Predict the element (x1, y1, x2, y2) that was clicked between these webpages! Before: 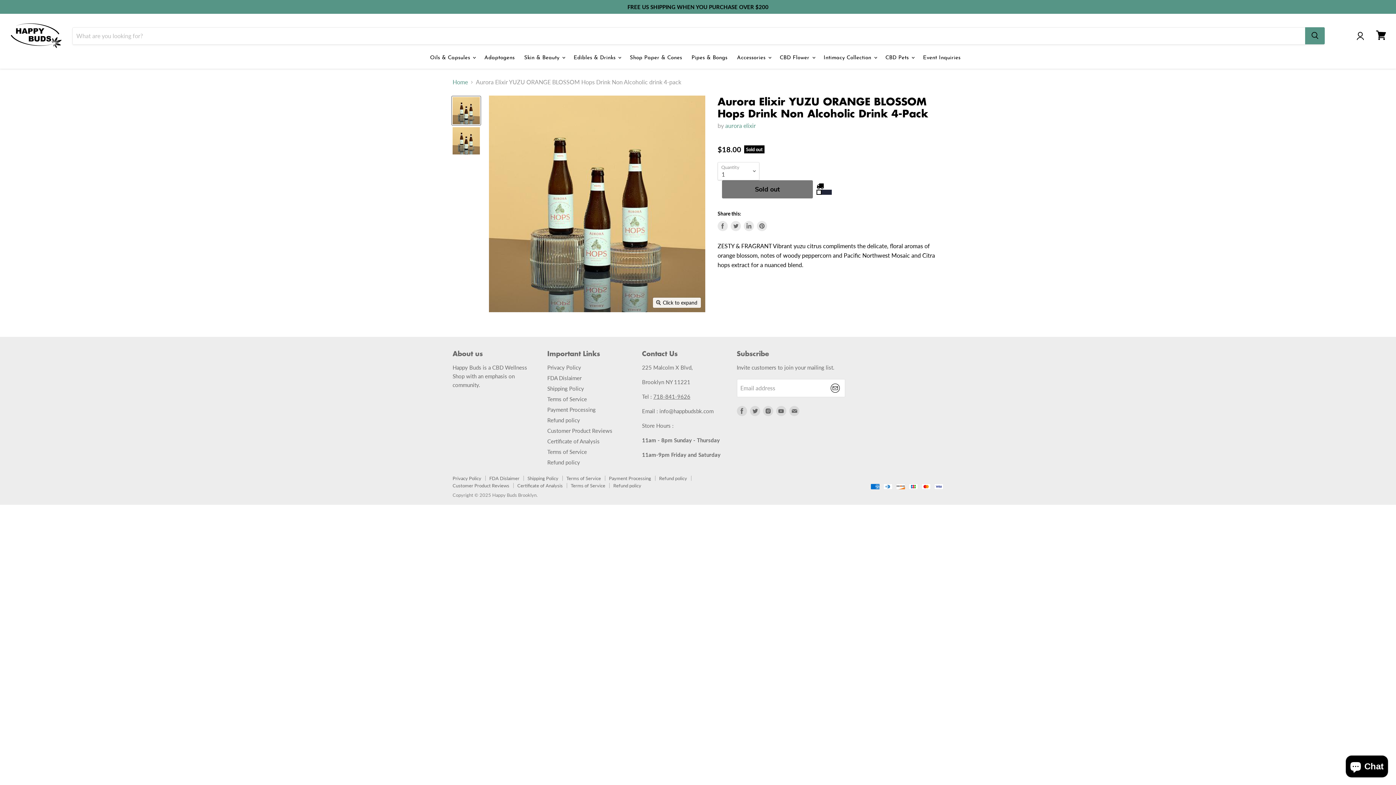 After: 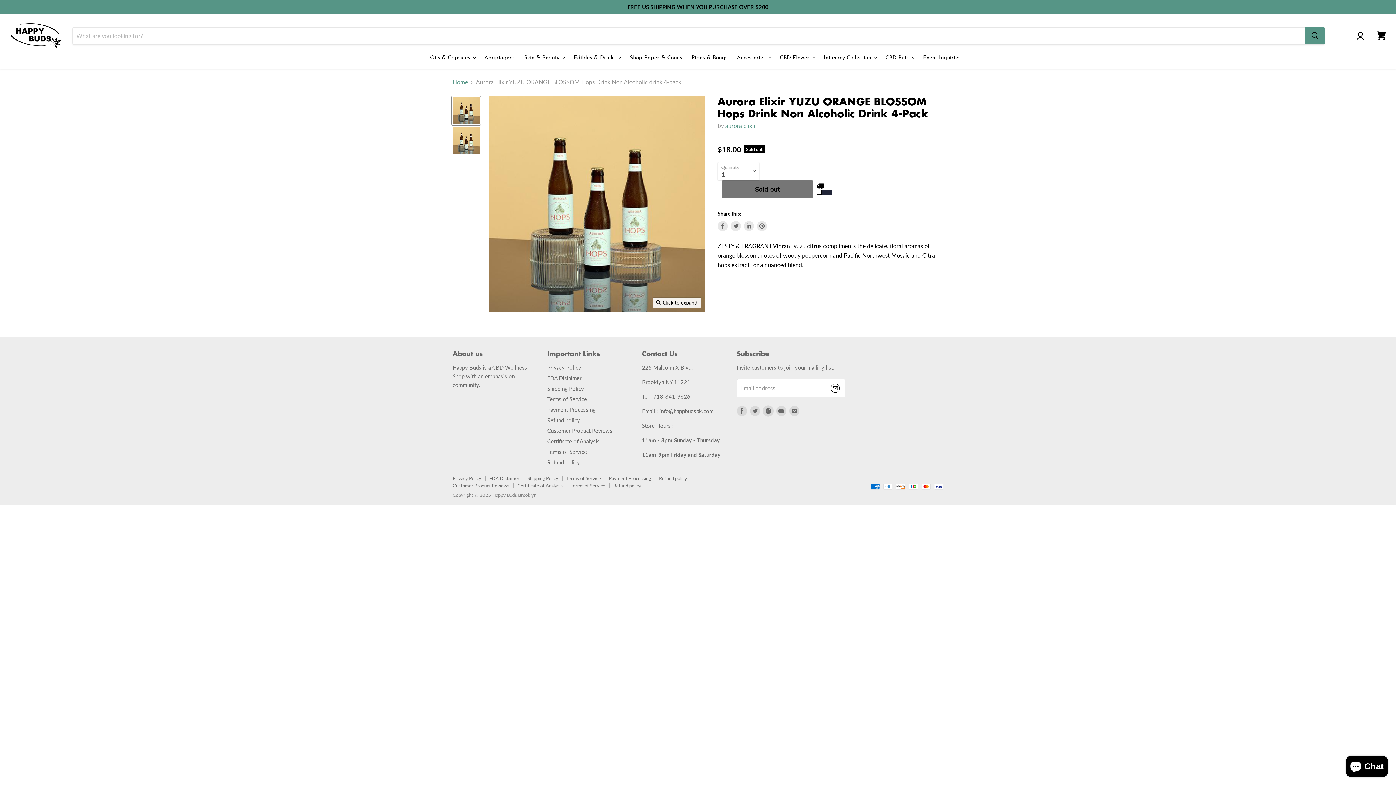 Action: bbox: (763, 406, 773, 416) label: Find us on Instagram